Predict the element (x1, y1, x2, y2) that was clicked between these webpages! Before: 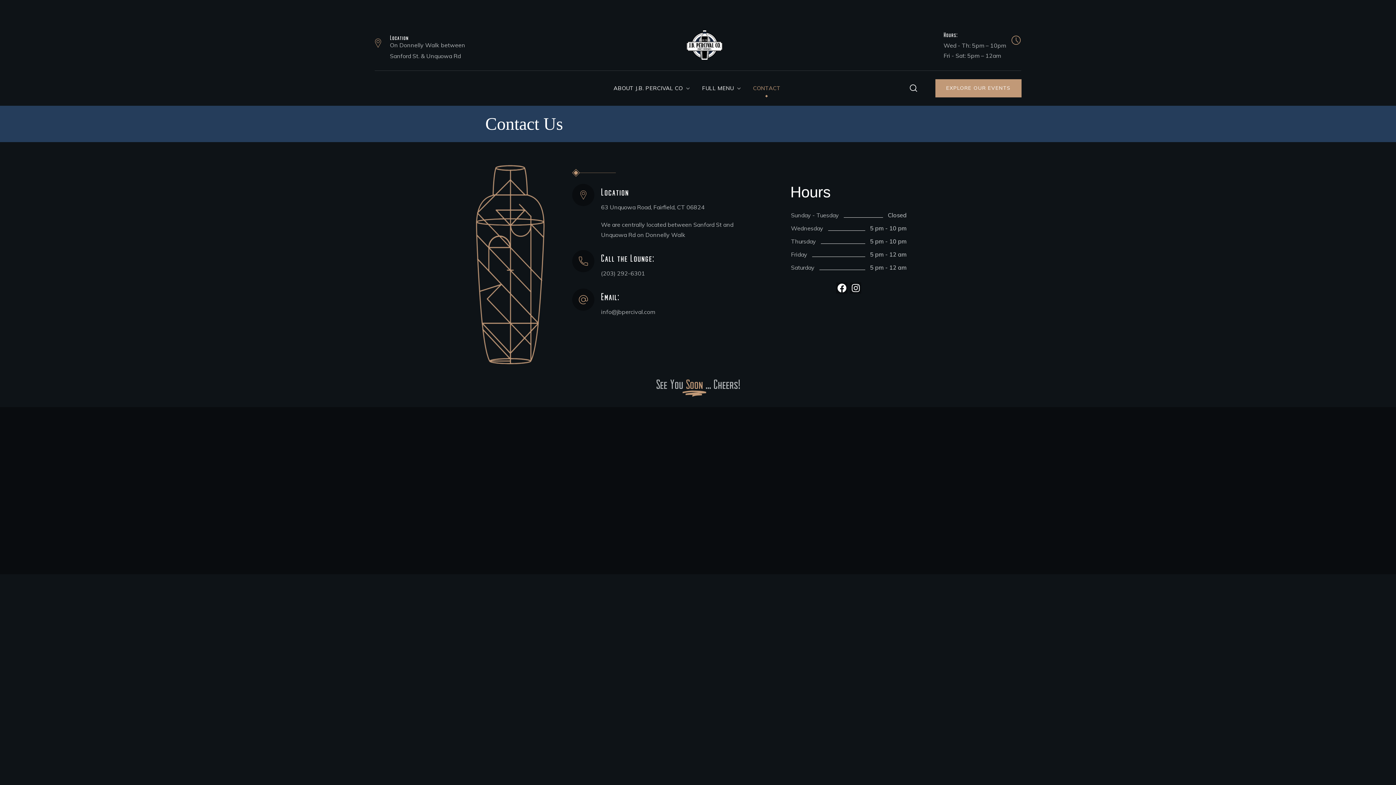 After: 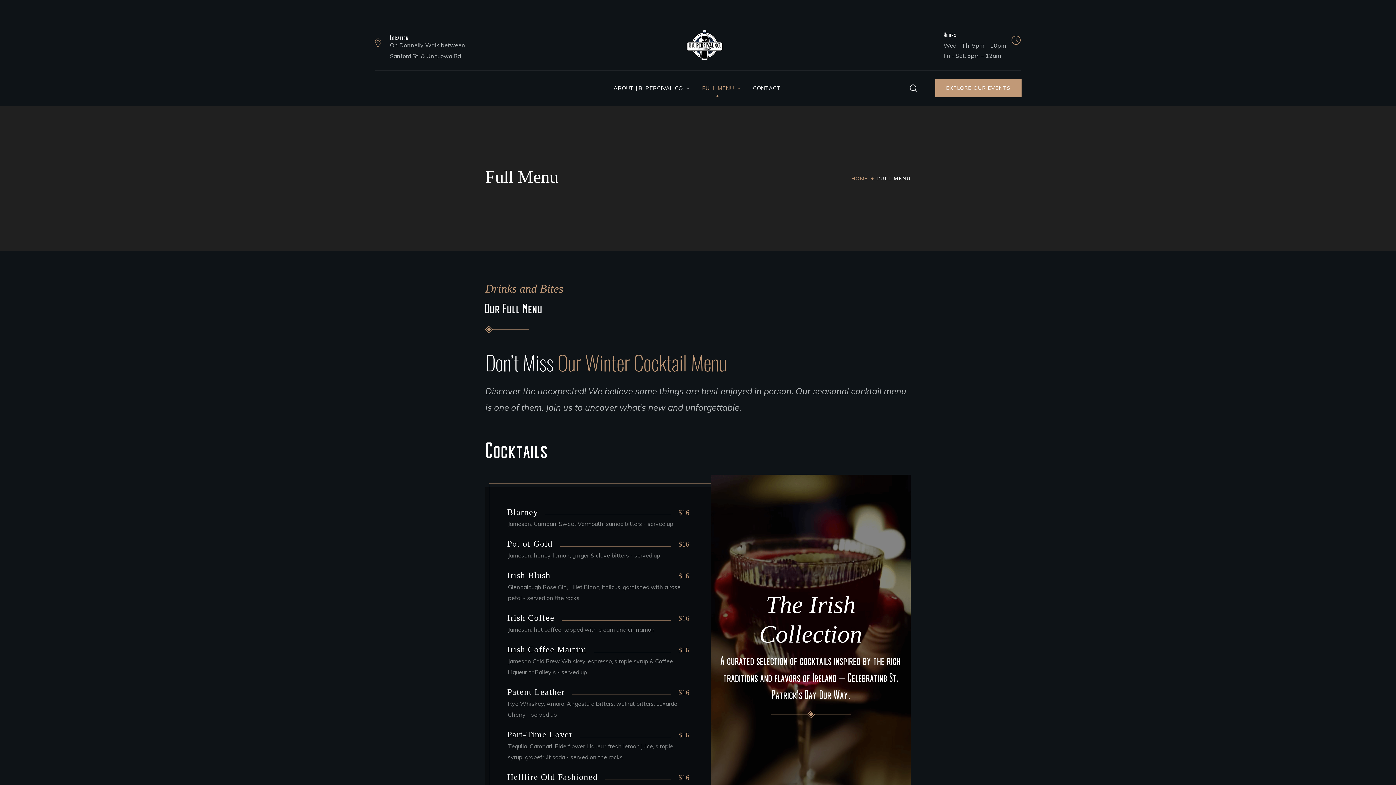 Action: bbox: (696, 70, 747, 105) label: FULL MENU